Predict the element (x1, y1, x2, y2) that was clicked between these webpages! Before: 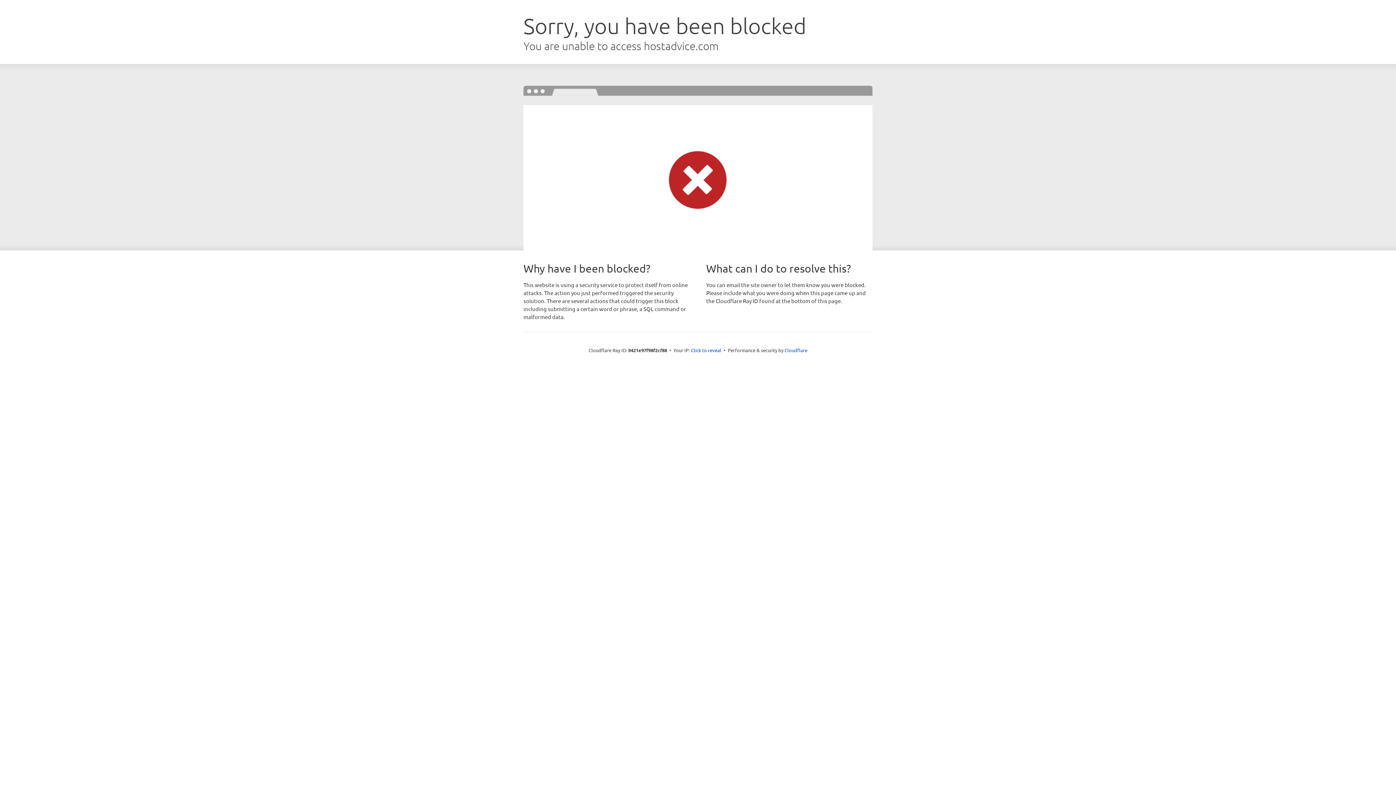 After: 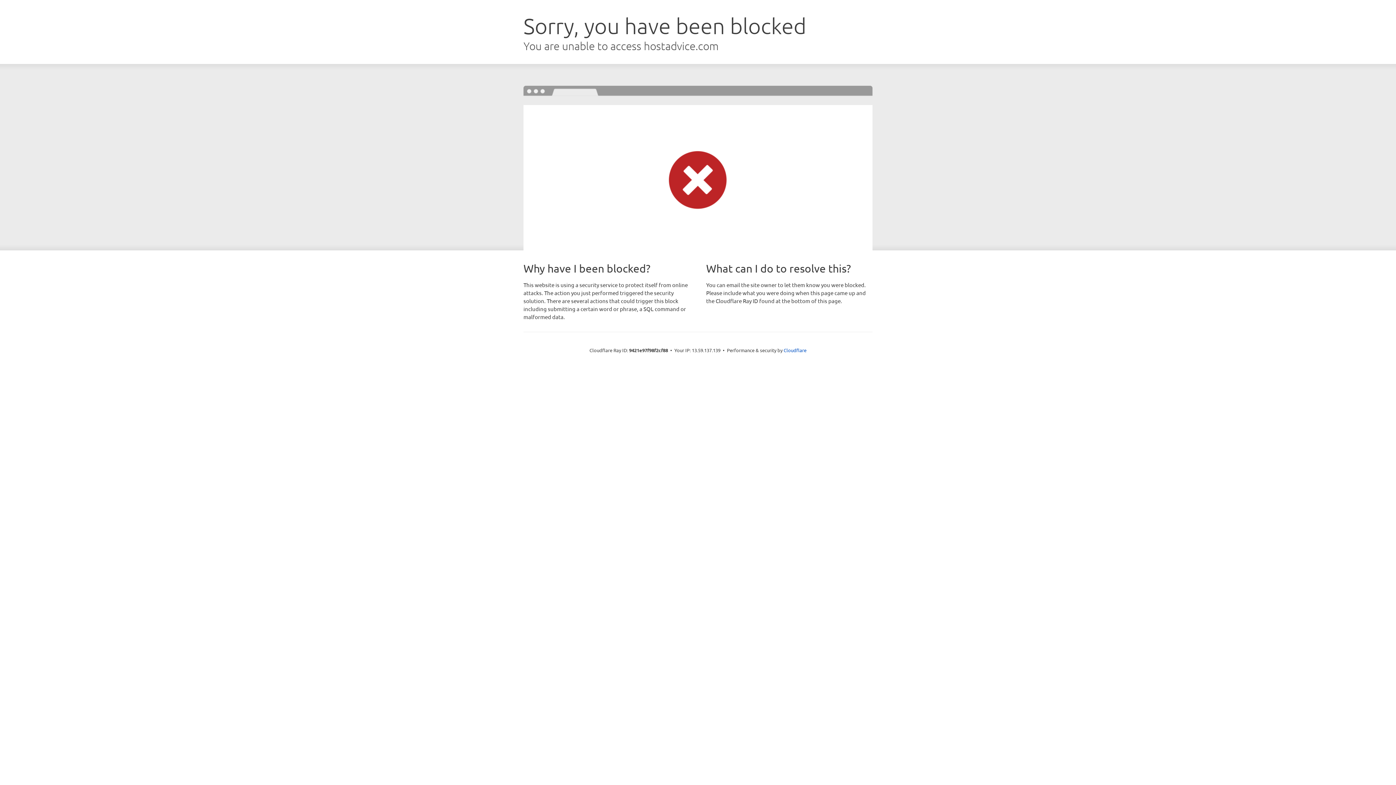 Action: label: Click to reveal bbox: (691, 346, 721, 353)